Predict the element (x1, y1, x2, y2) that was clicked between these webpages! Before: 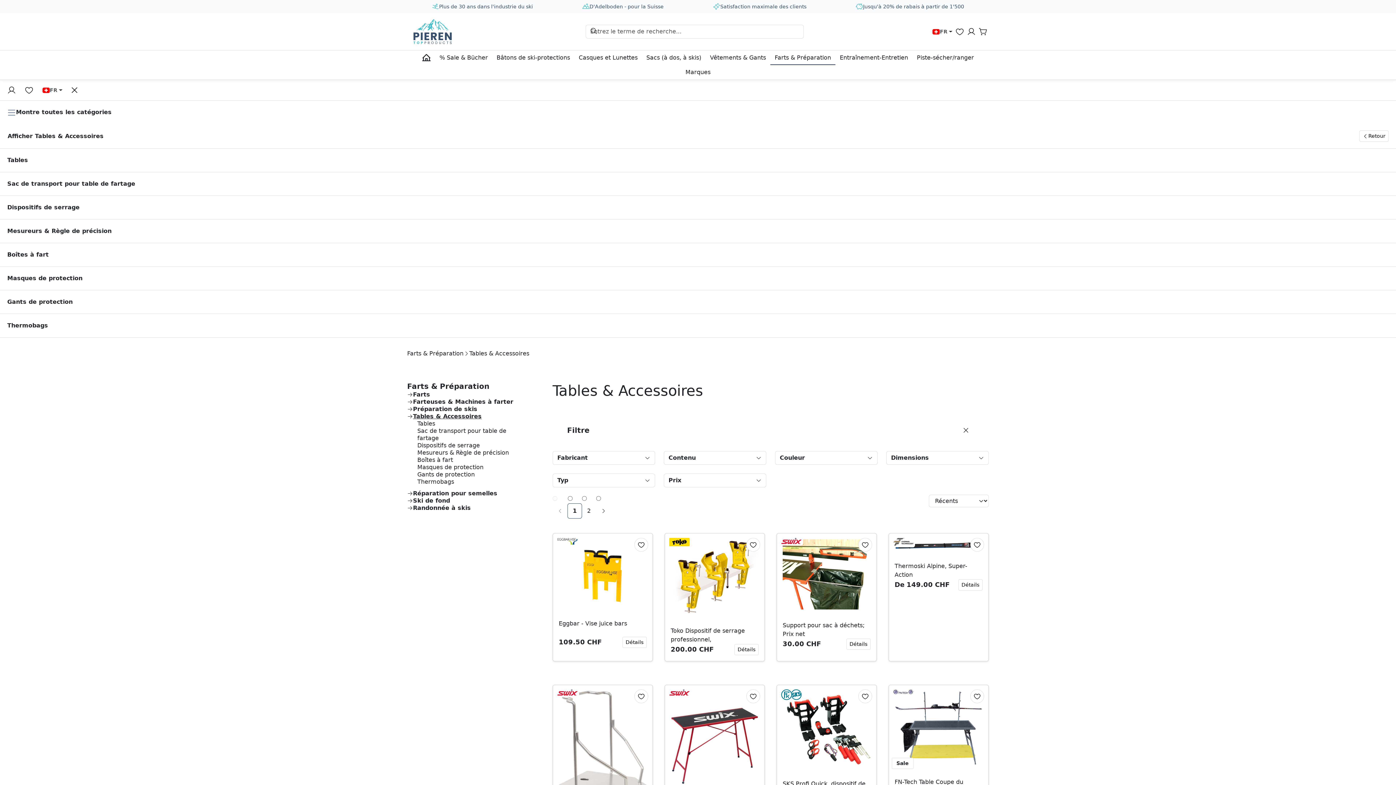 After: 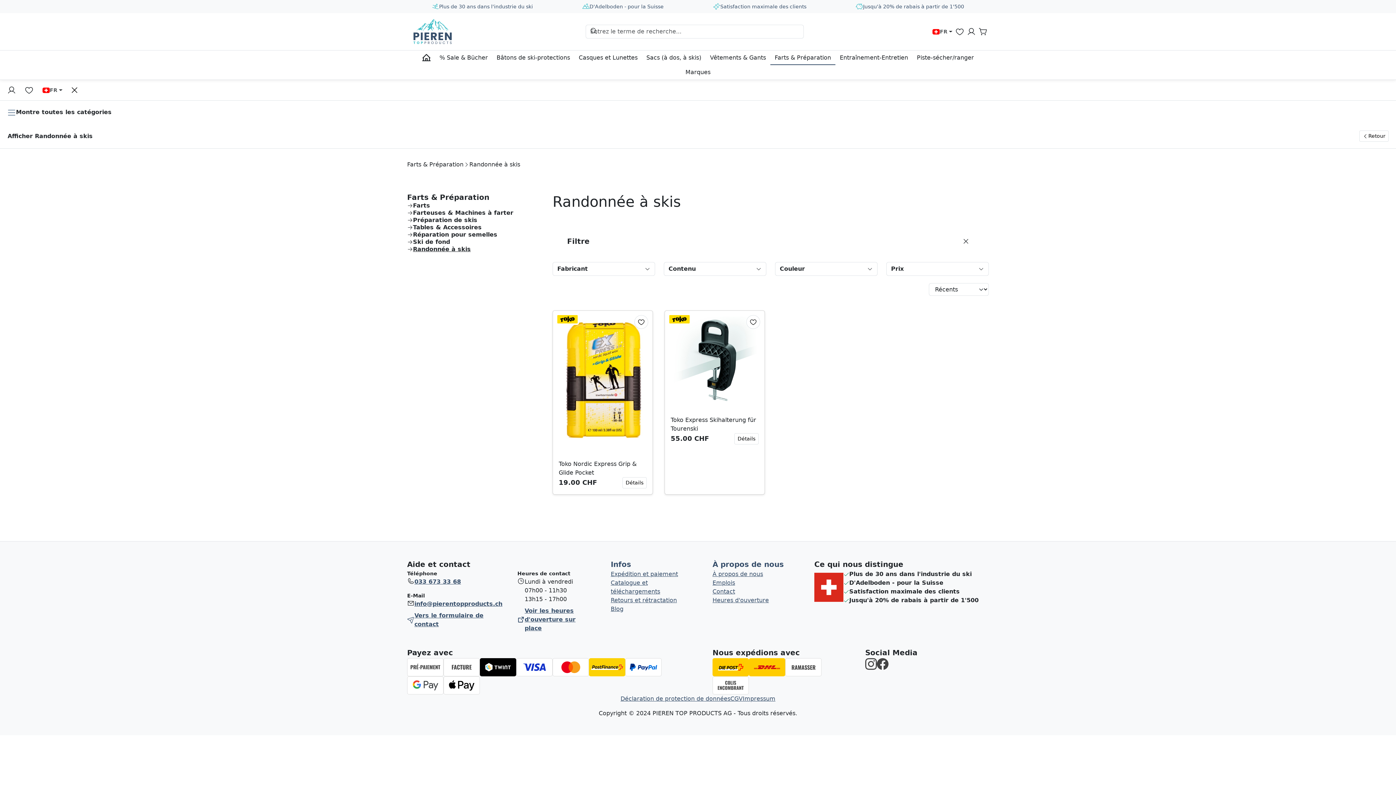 Action: bbox: (413, 504, 470, 511) label: Randonnée à skis